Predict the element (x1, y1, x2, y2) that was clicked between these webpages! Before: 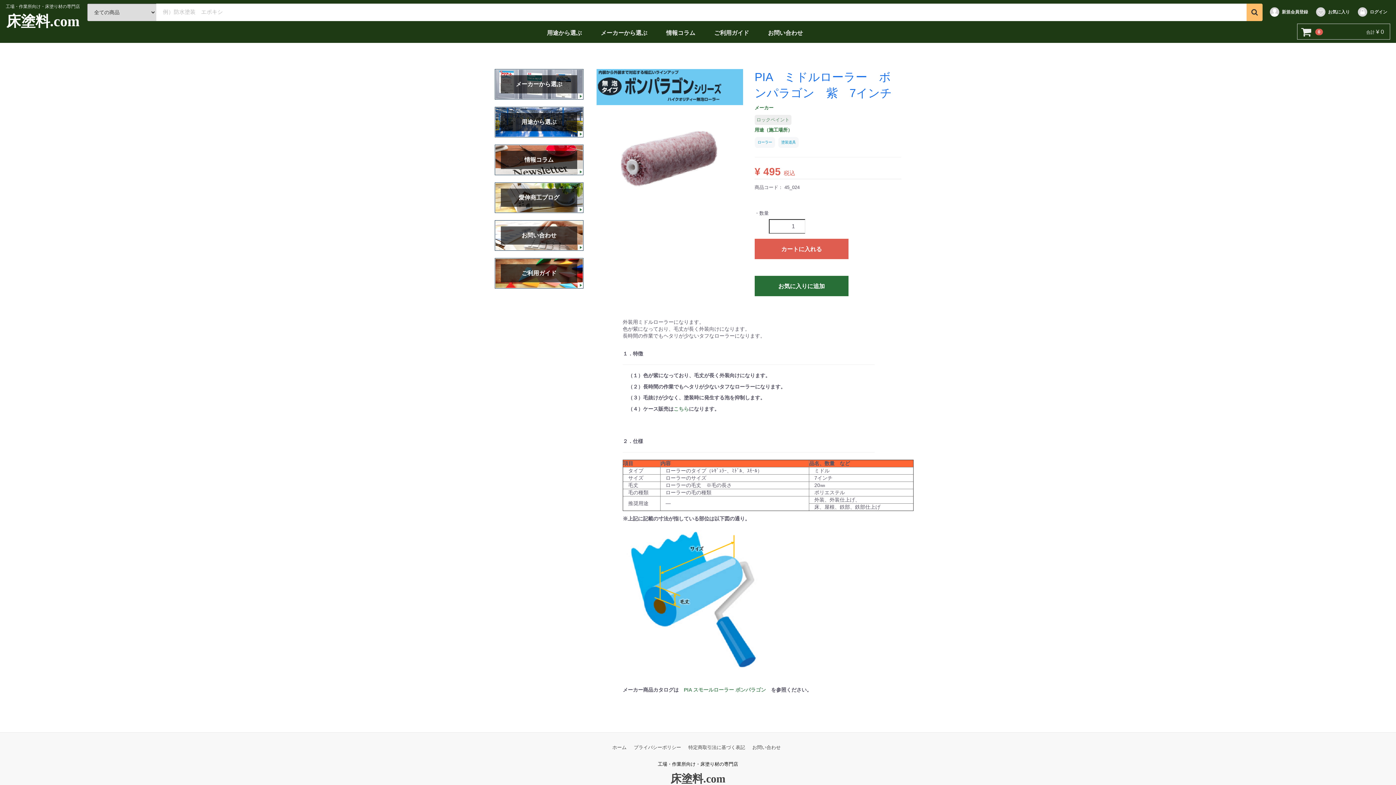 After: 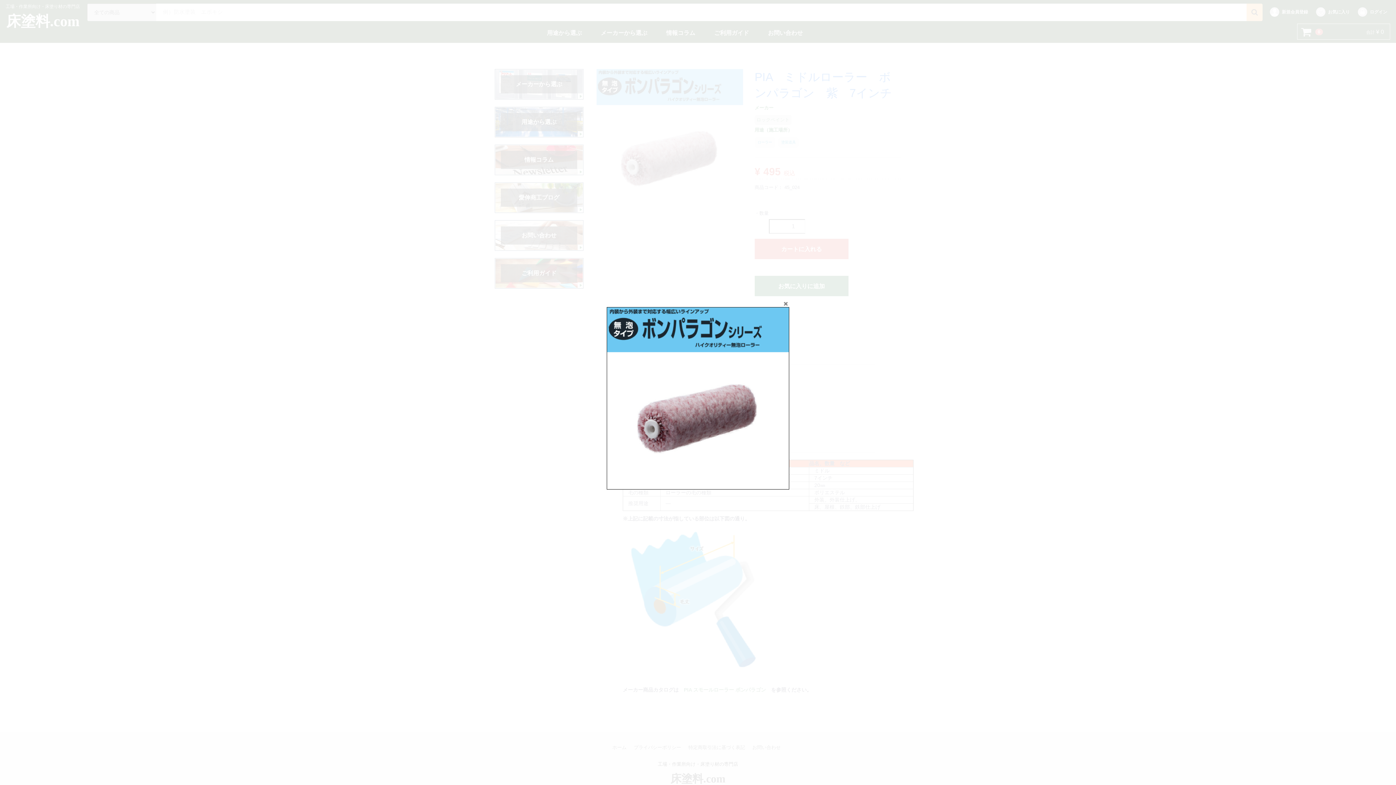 Action: bbox: (596, 139, 743, 144)